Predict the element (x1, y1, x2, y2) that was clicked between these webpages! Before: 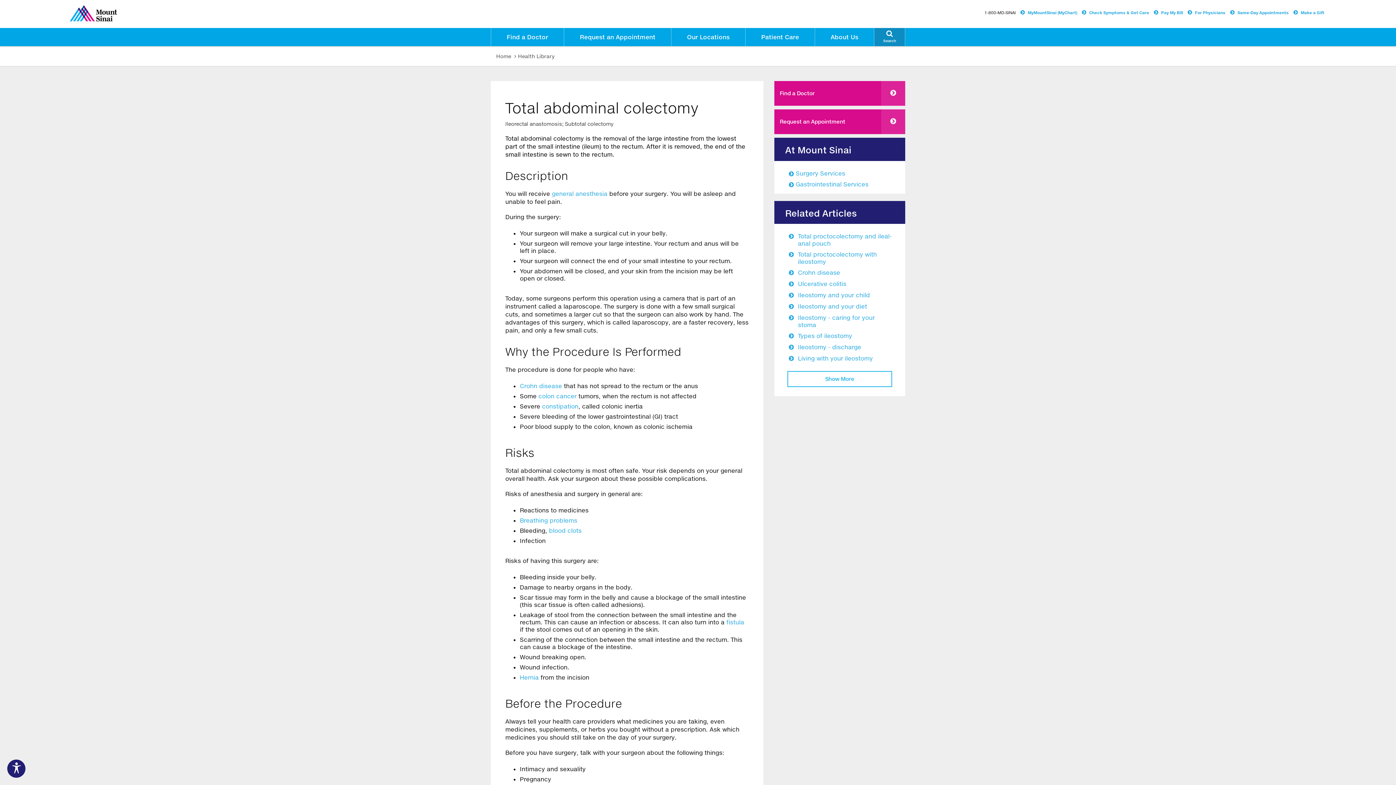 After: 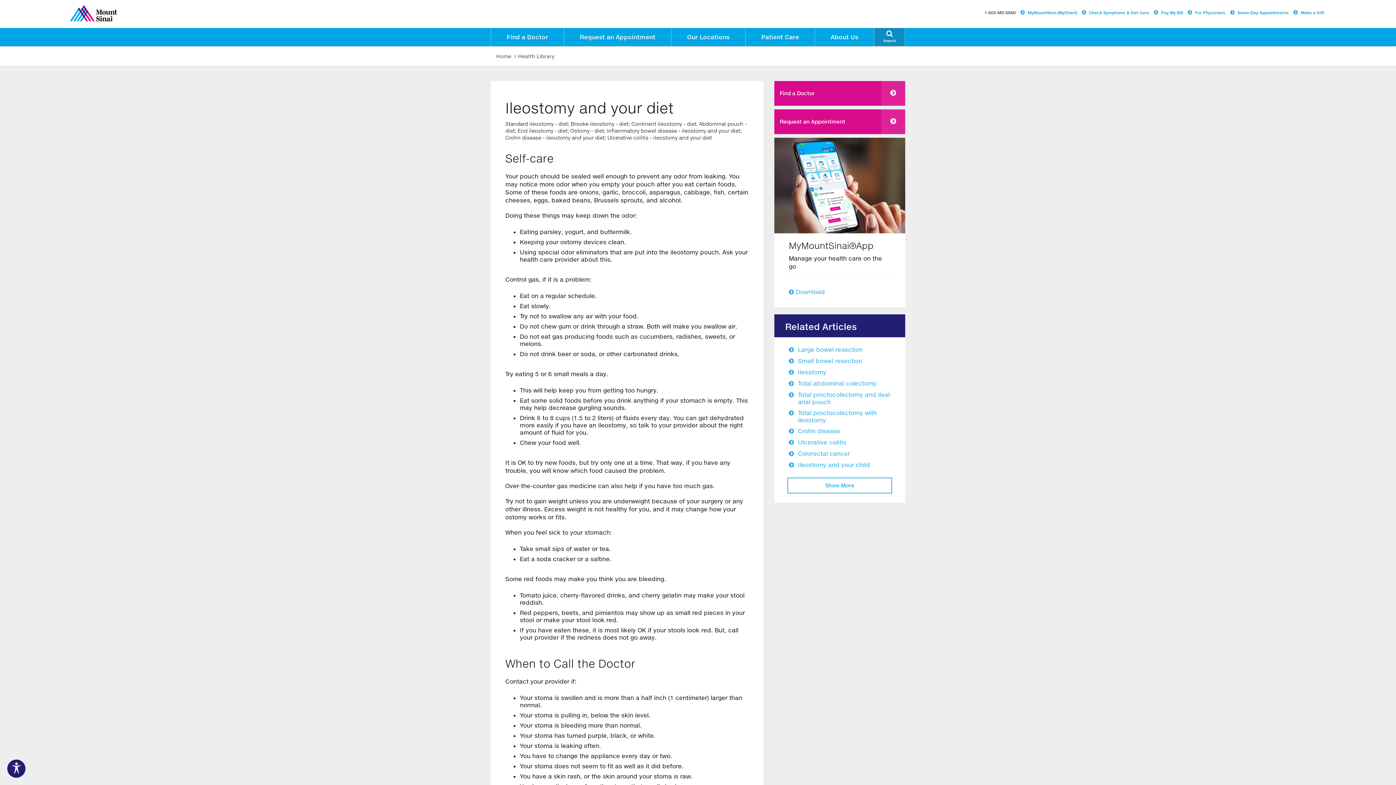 Action: bbox: (798, 302, 867, 309) label: To make this website accessible to screen reader, press combination of alt and 1 keys.
  To stop getting this message, press the combination of alt and 2 keys.